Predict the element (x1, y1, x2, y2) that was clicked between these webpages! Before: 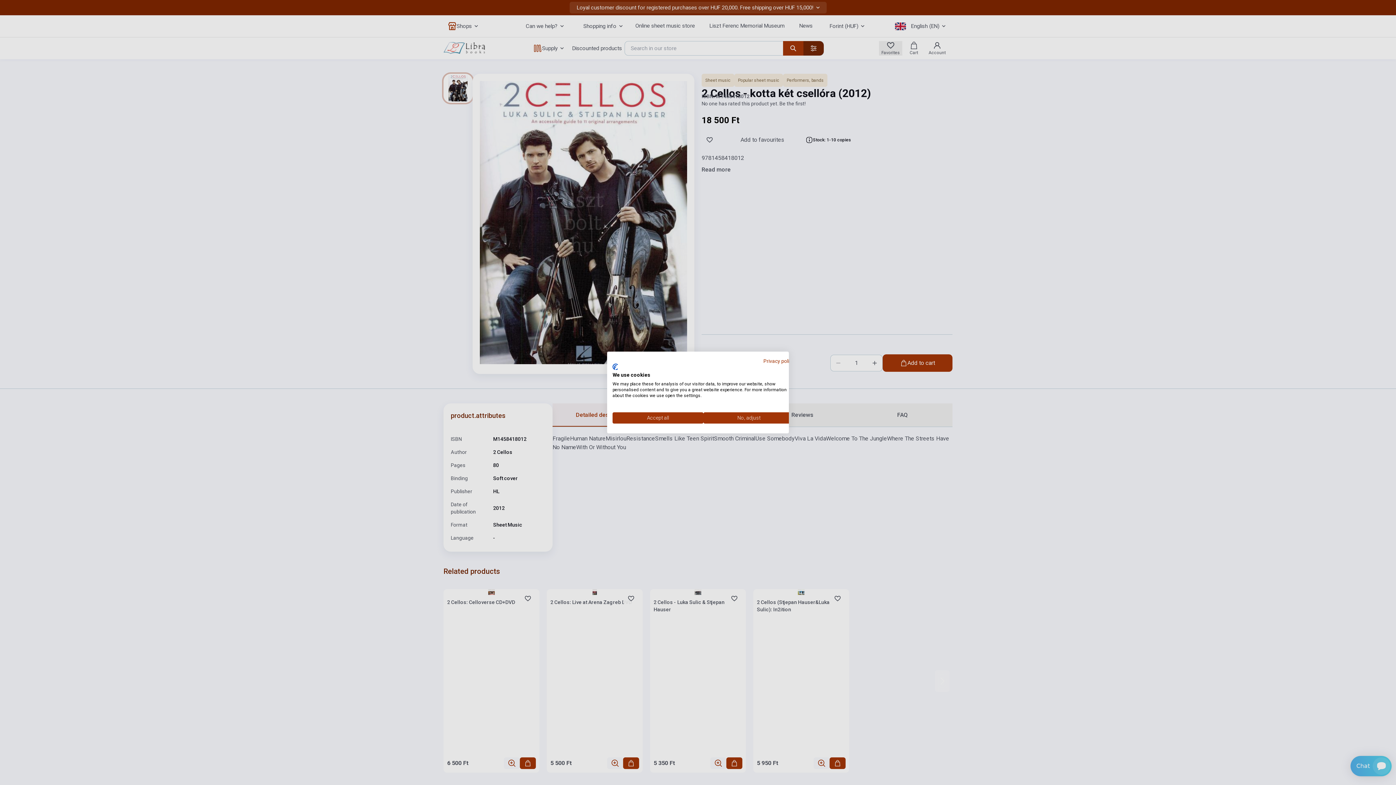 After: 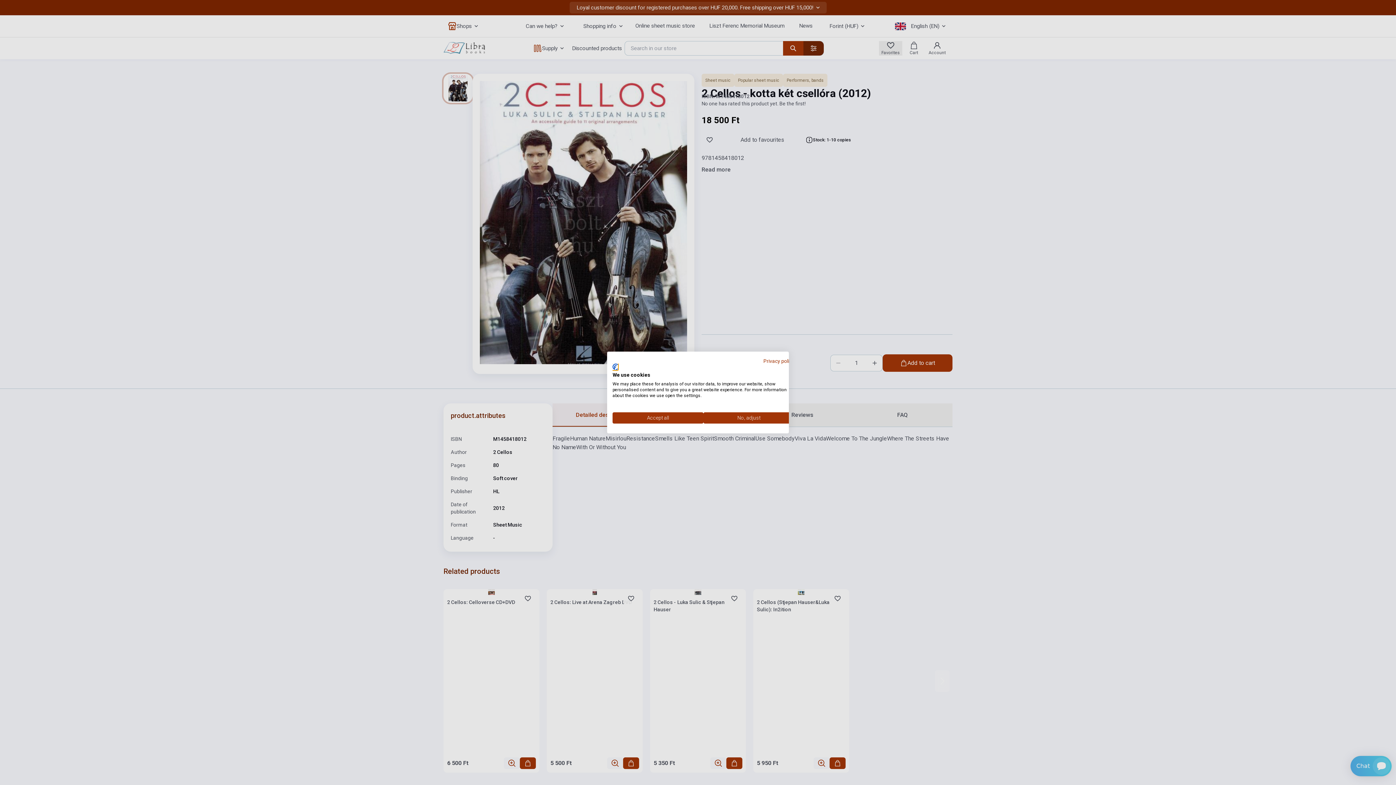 Action: bbox: (612, 363, 618, 370) label: CookieFirst logo. External link. Opens in a new tab or window.